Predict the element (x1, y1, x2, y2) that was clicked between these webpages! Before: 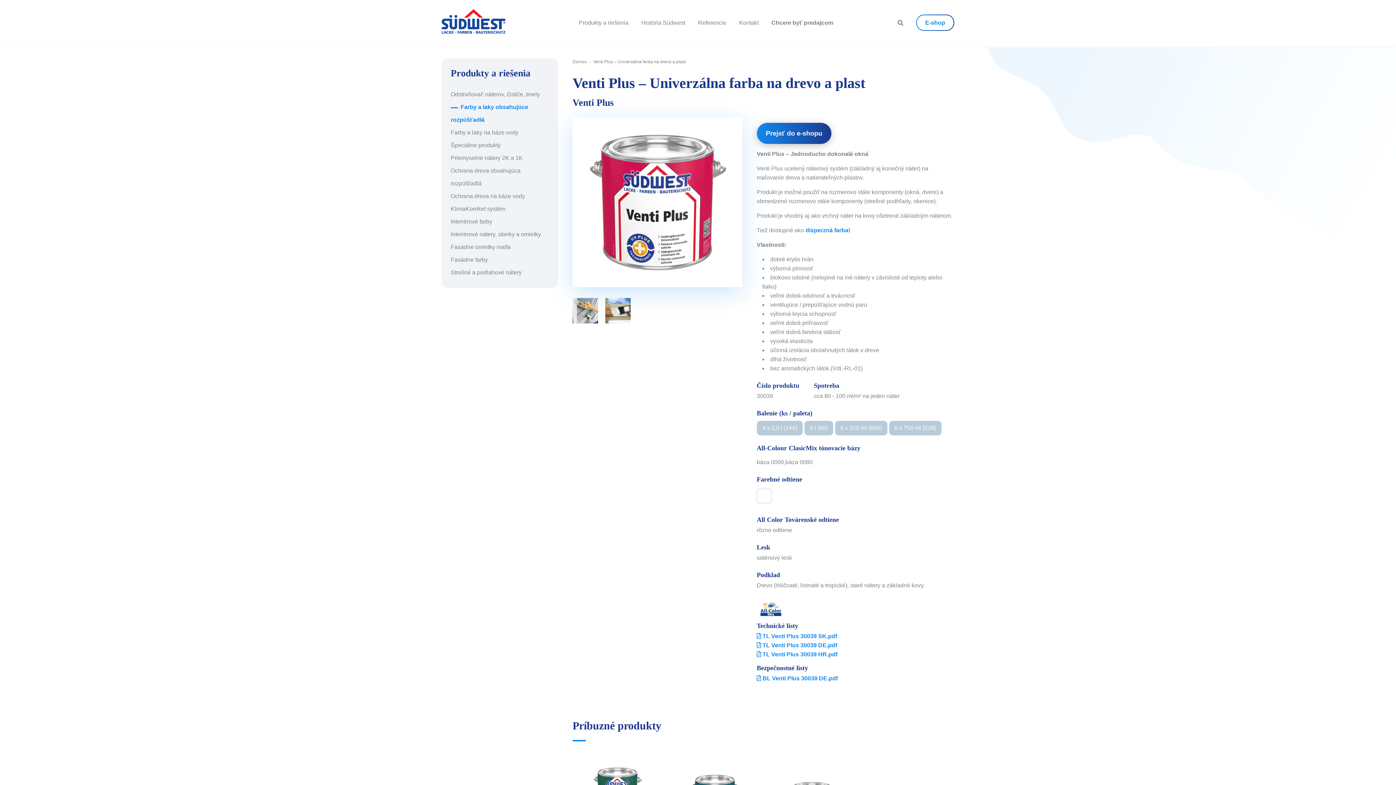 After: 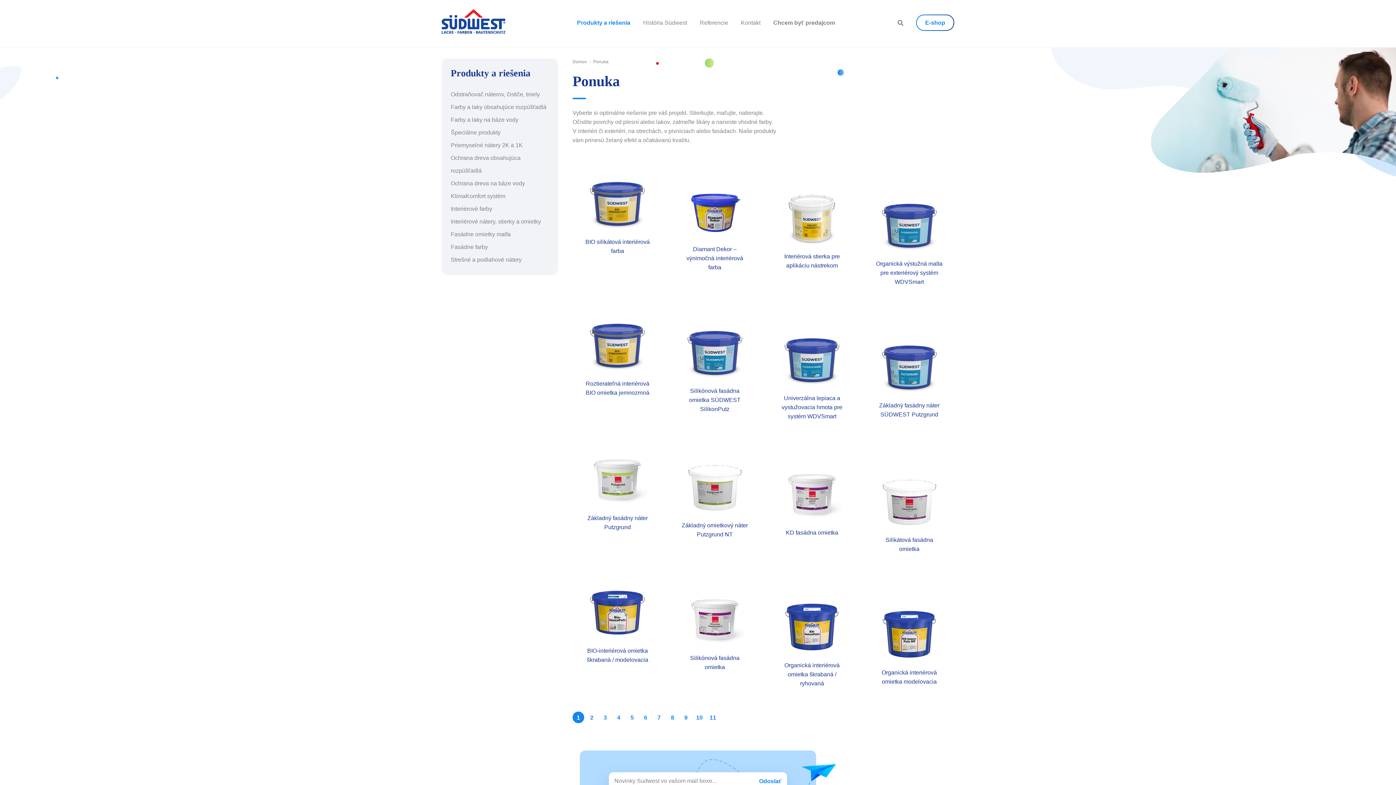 Action: bbox: (578, 19, 628, 25) label: Produkty a riešenia